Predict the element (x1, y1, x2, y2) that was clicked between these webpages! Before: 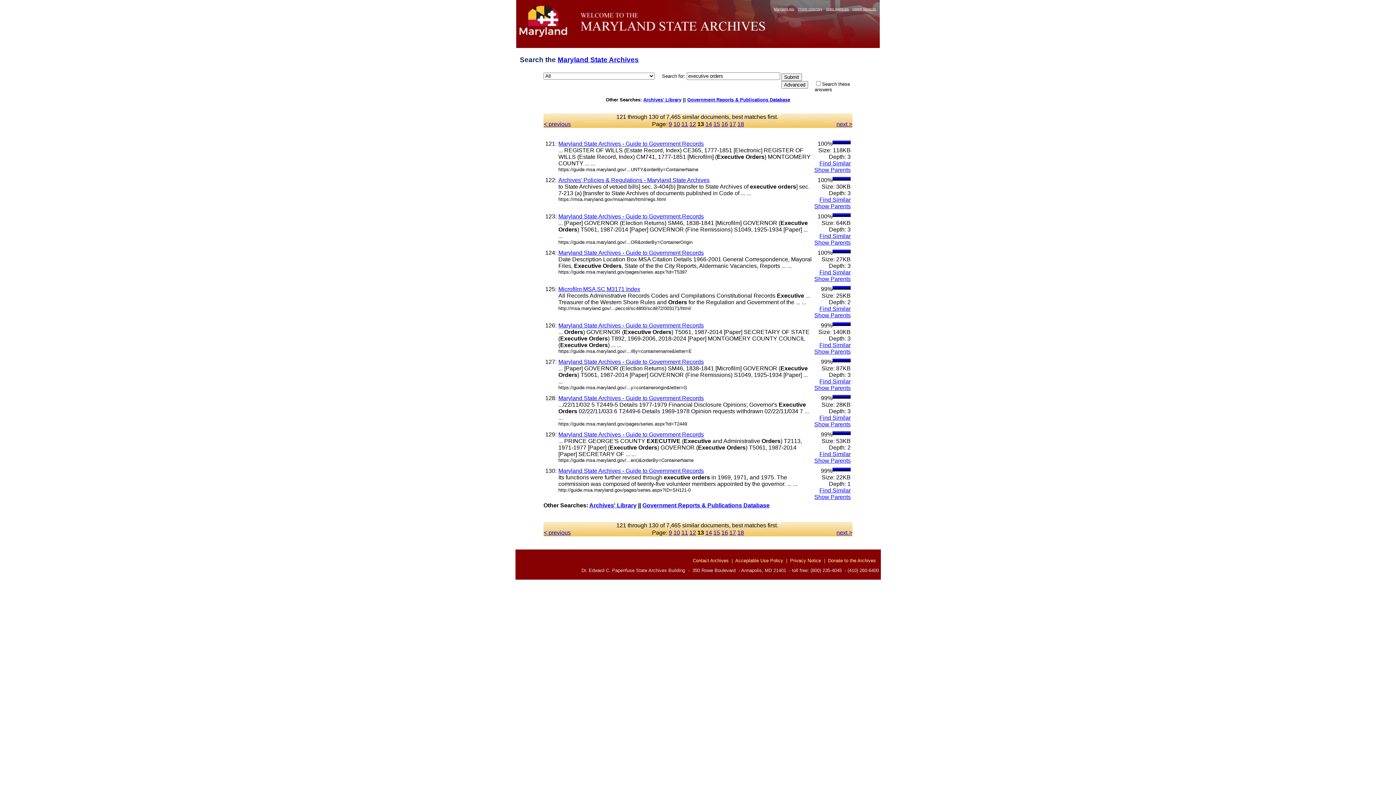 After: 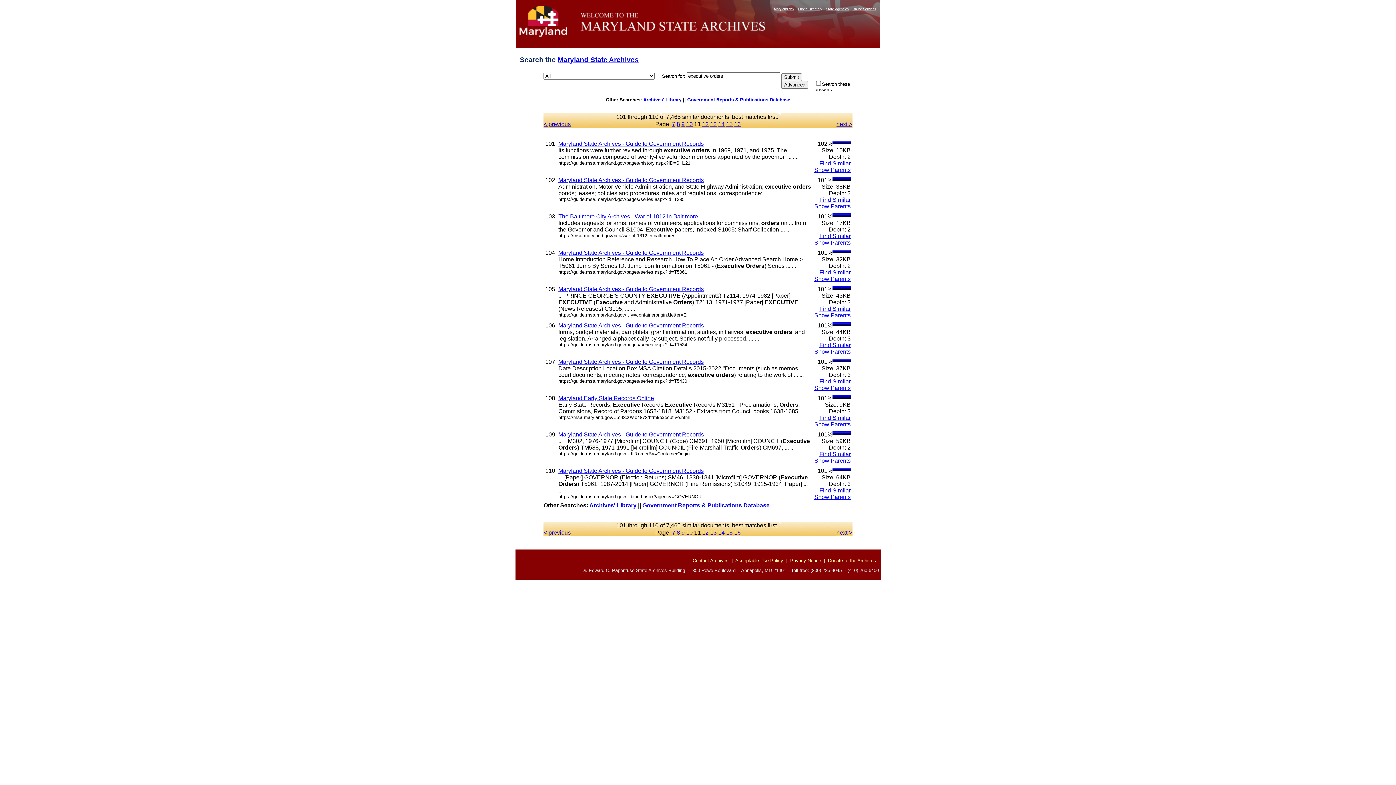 Action: label: 11 bbox: (681, 120, 688, 127)